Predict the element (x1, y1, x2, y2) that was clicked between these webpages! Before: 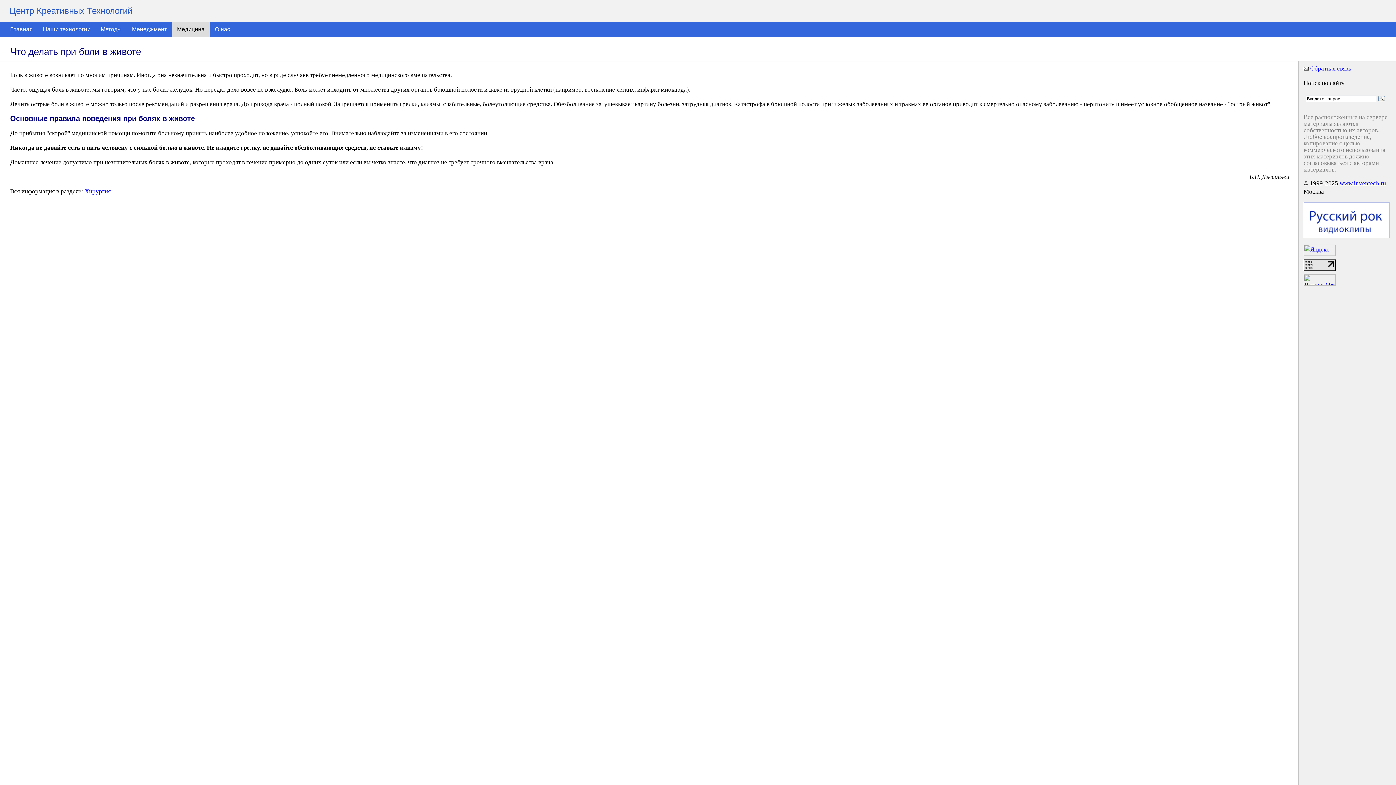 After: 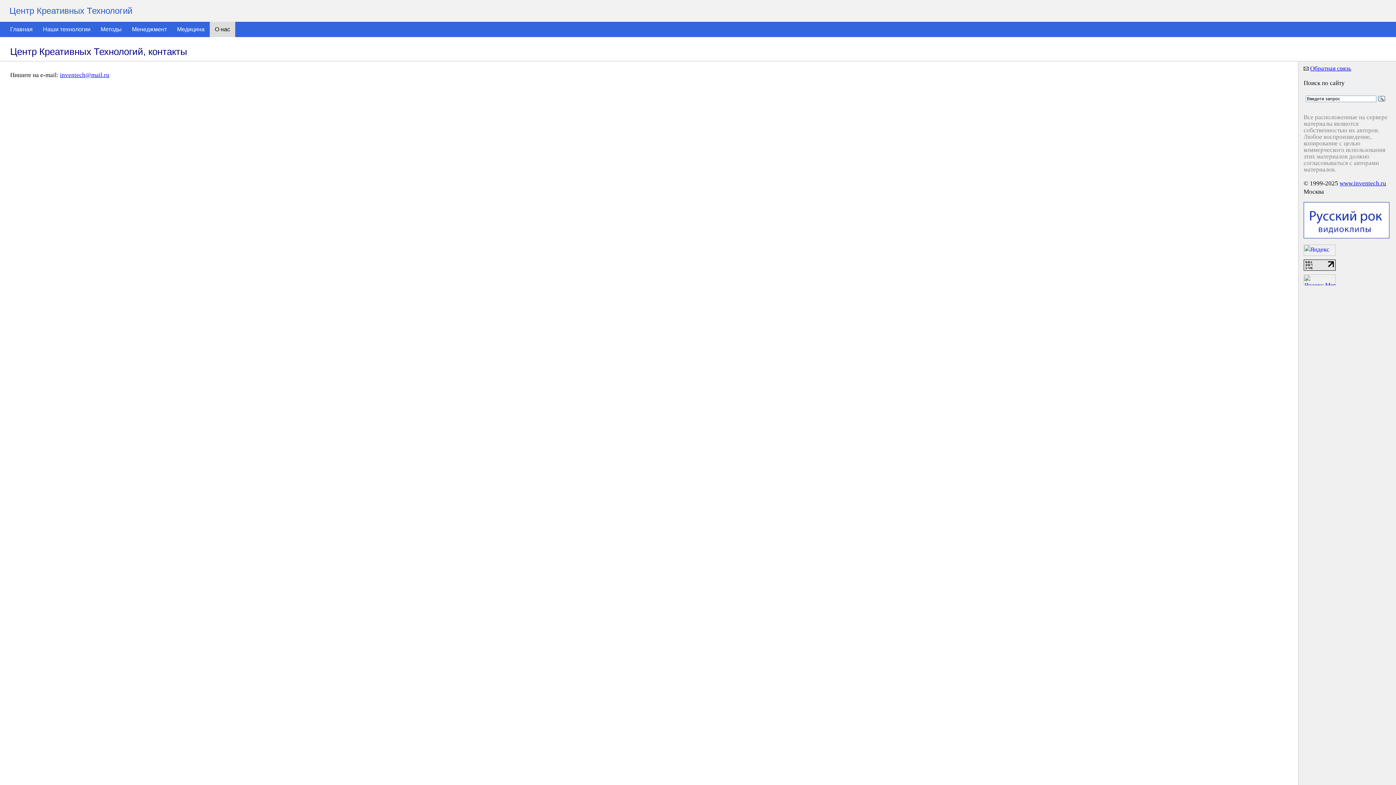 Action: label: Обратная связь bbox: (1310, 65, 1351, 72)